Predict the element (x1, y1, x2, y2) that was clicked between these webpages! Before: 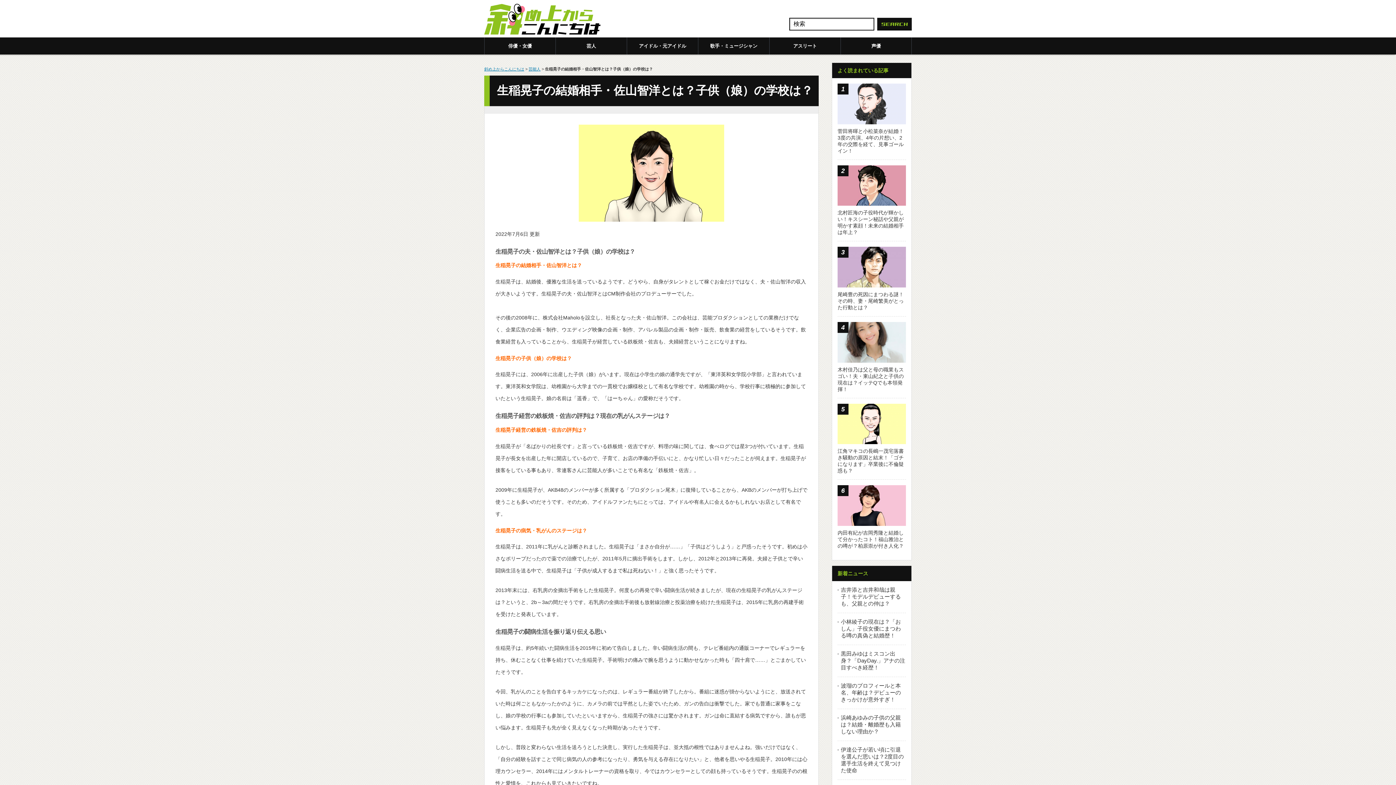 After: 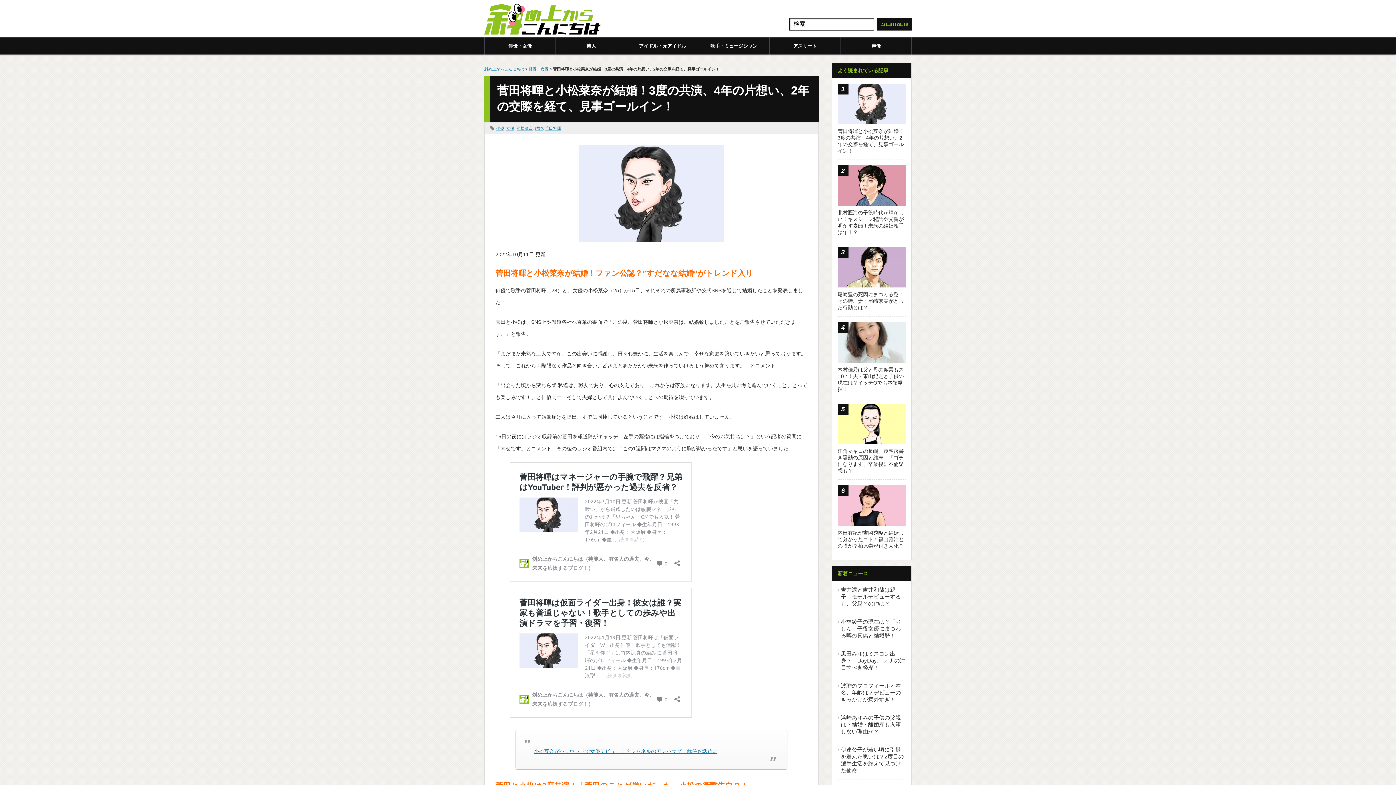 Action: bbox: (837, 119, 906, 154) label: 菅田将暉と小松菜奈が結婚！3度の共演、4年の片想い、2年の交際を経て、見事ゴールイン！